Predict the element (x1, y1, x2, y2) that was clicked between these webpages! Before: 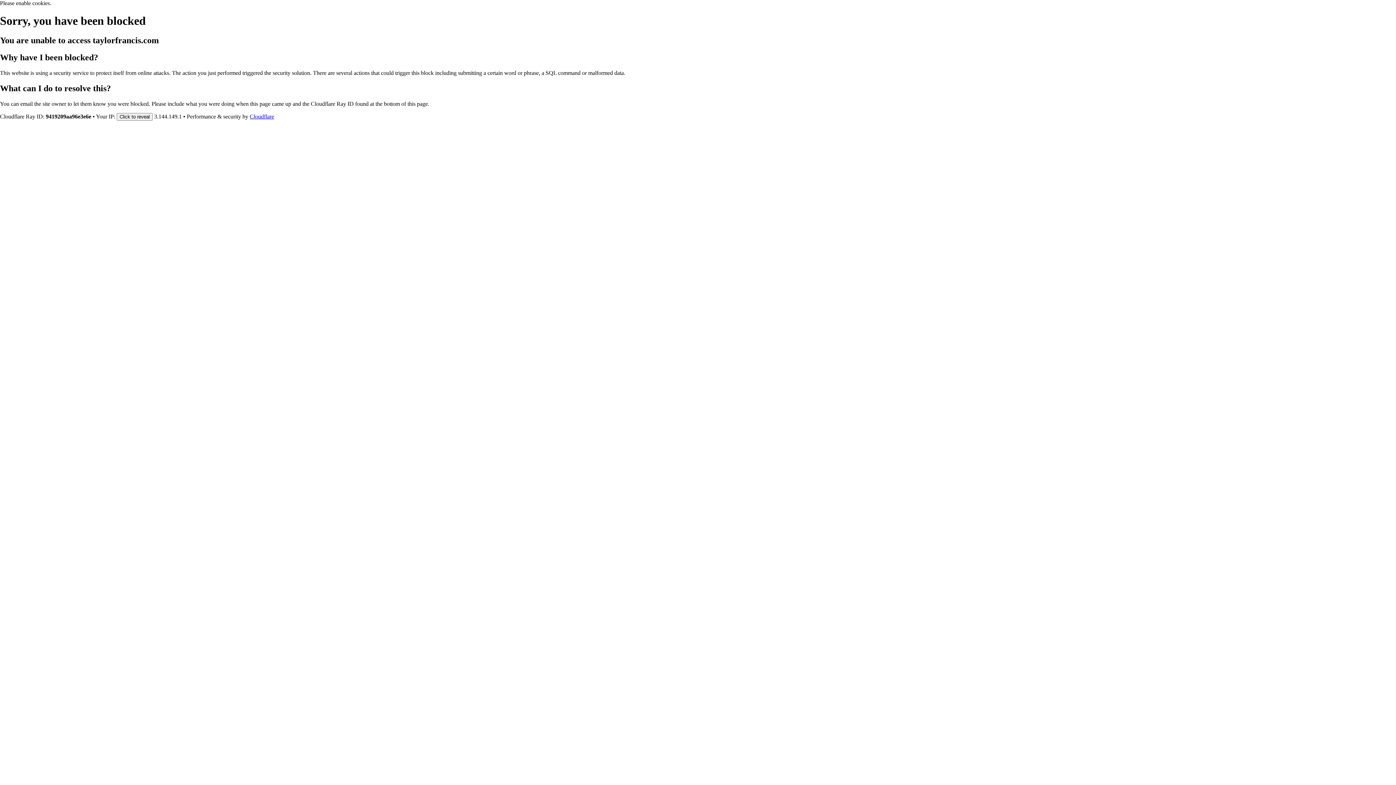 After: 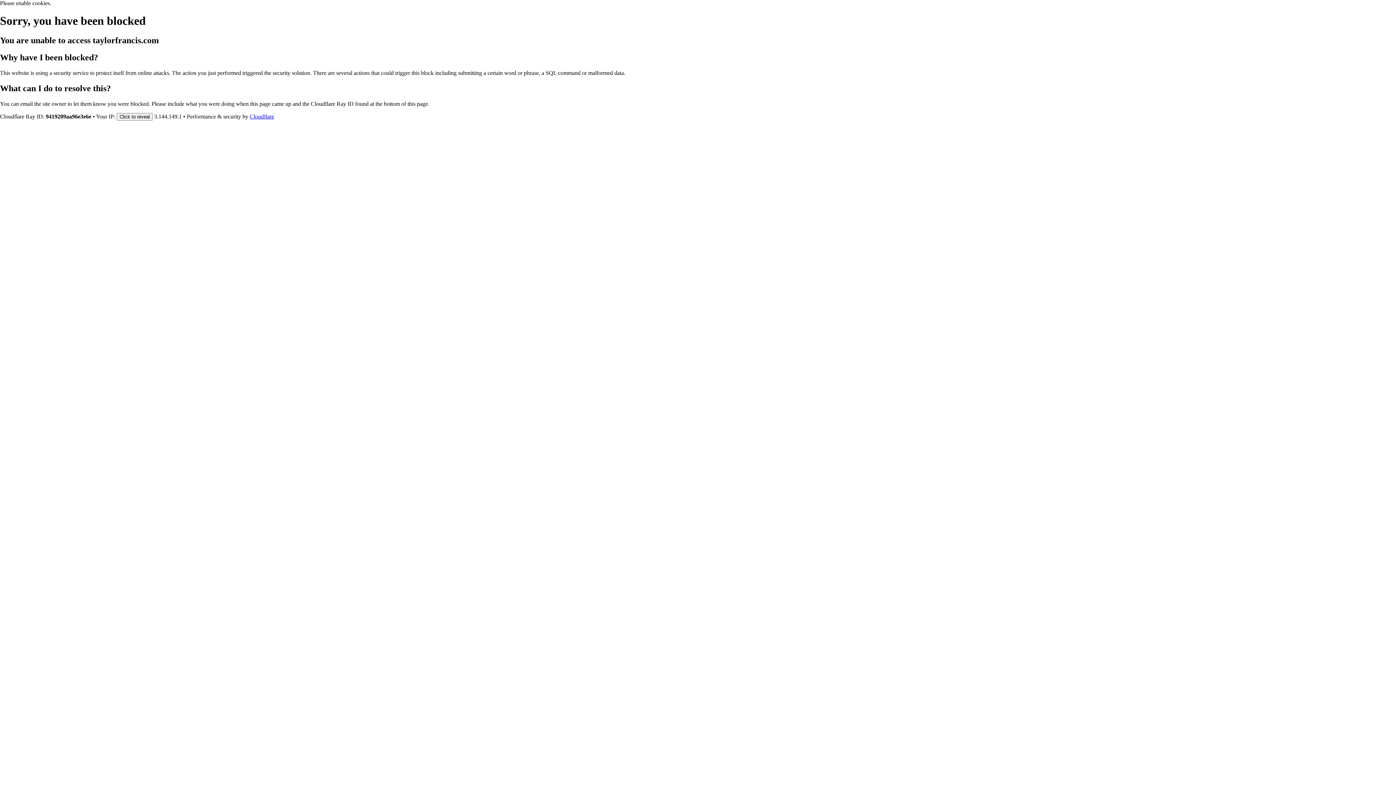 Action: label: Cloudflare bbox: (249, 113, 274, 119)